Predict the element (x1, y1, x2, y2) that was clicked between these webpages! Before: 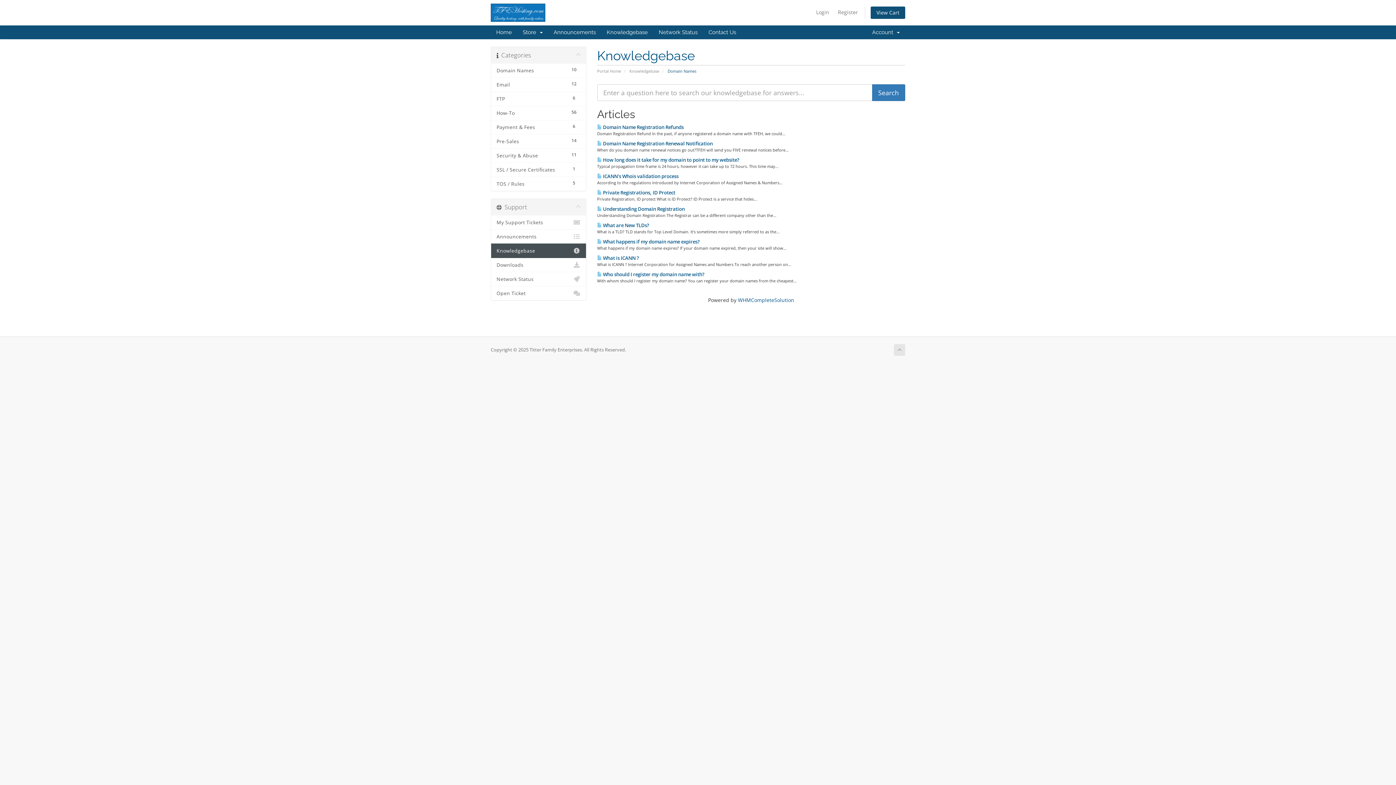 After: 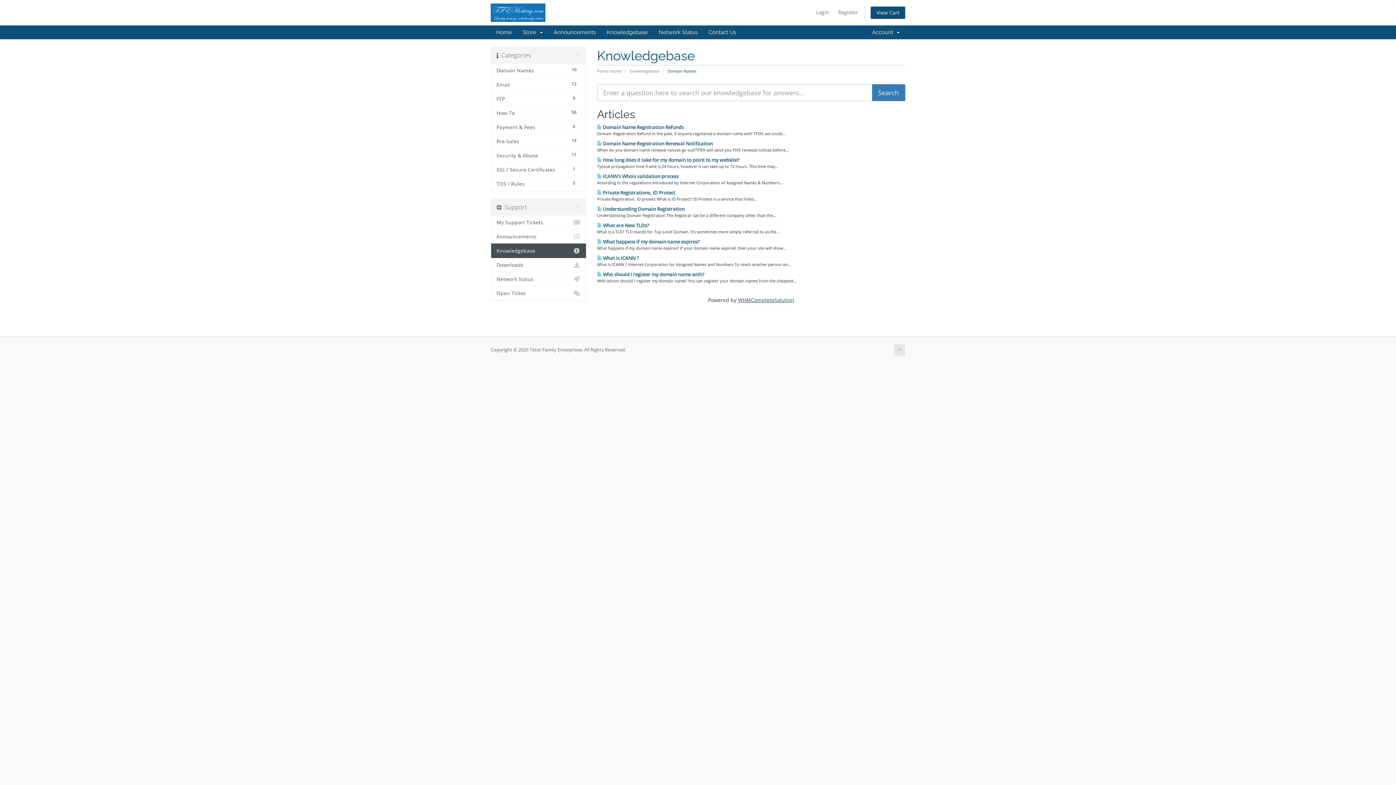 Action: bbox: (738, 296, 794, 303) label: WHMCompleteSolution